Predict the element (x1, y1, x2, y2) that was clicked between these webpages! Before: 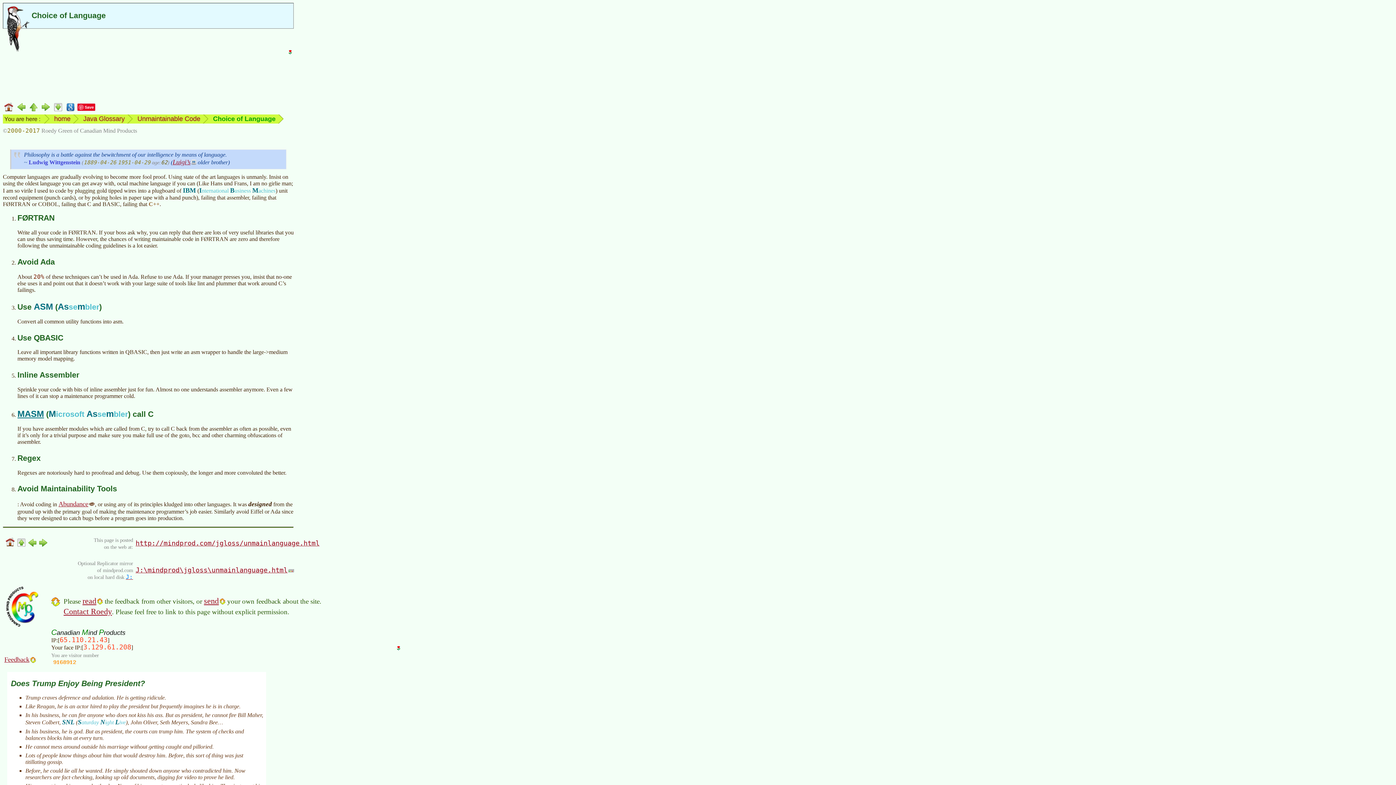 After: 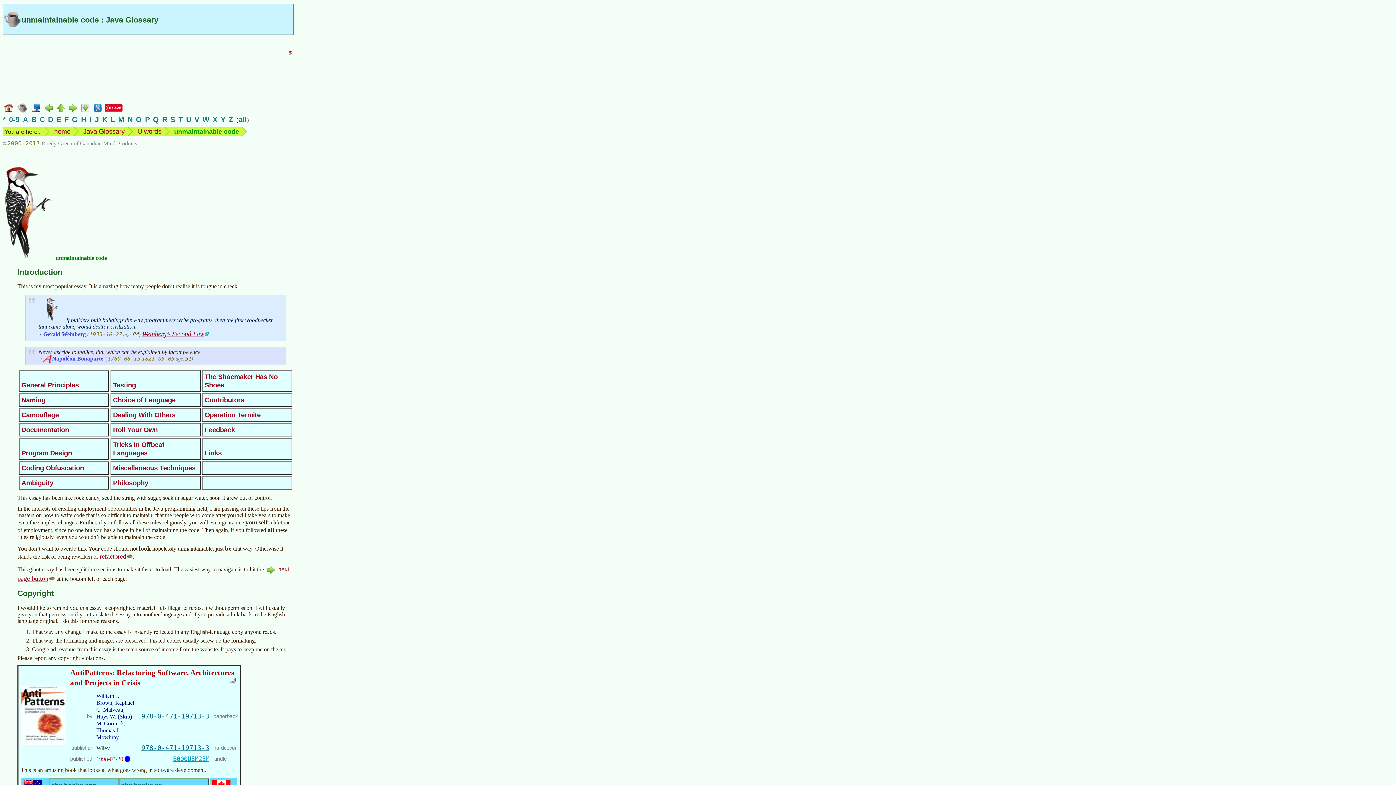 Action: bbox: (28, 102, 38, 110)